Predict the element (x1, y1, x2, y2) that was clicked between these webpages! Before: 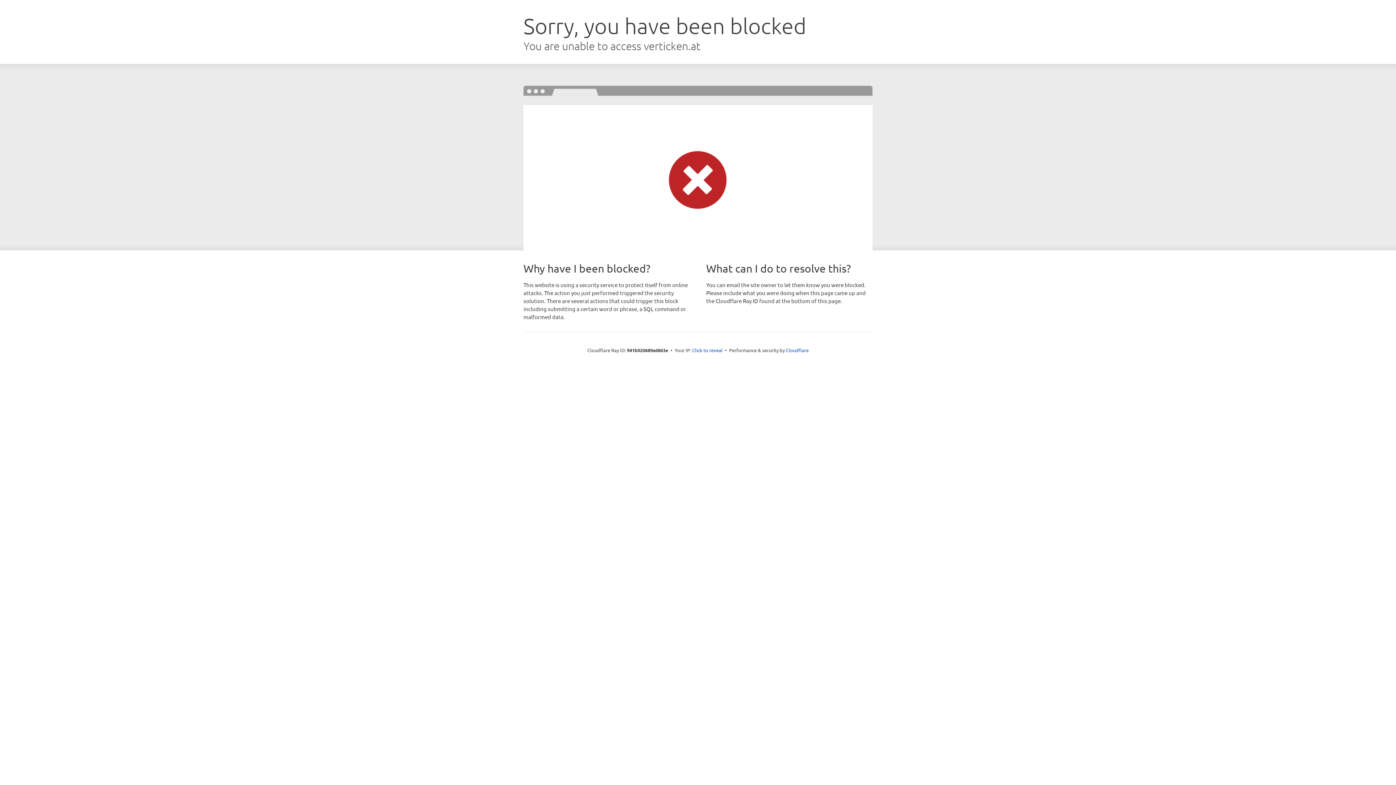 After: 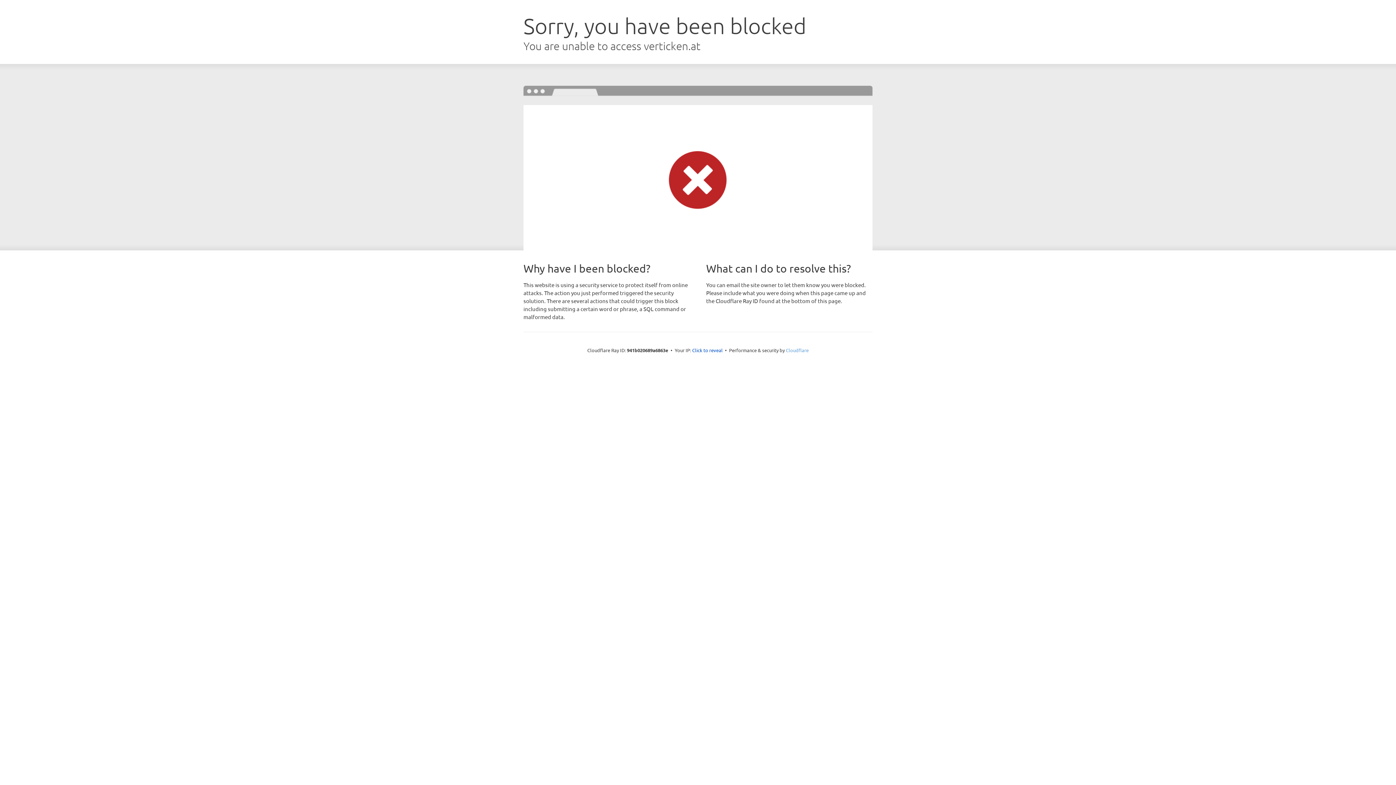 Action: bbox: (786, 347, 808, 353) label: Cloudflare